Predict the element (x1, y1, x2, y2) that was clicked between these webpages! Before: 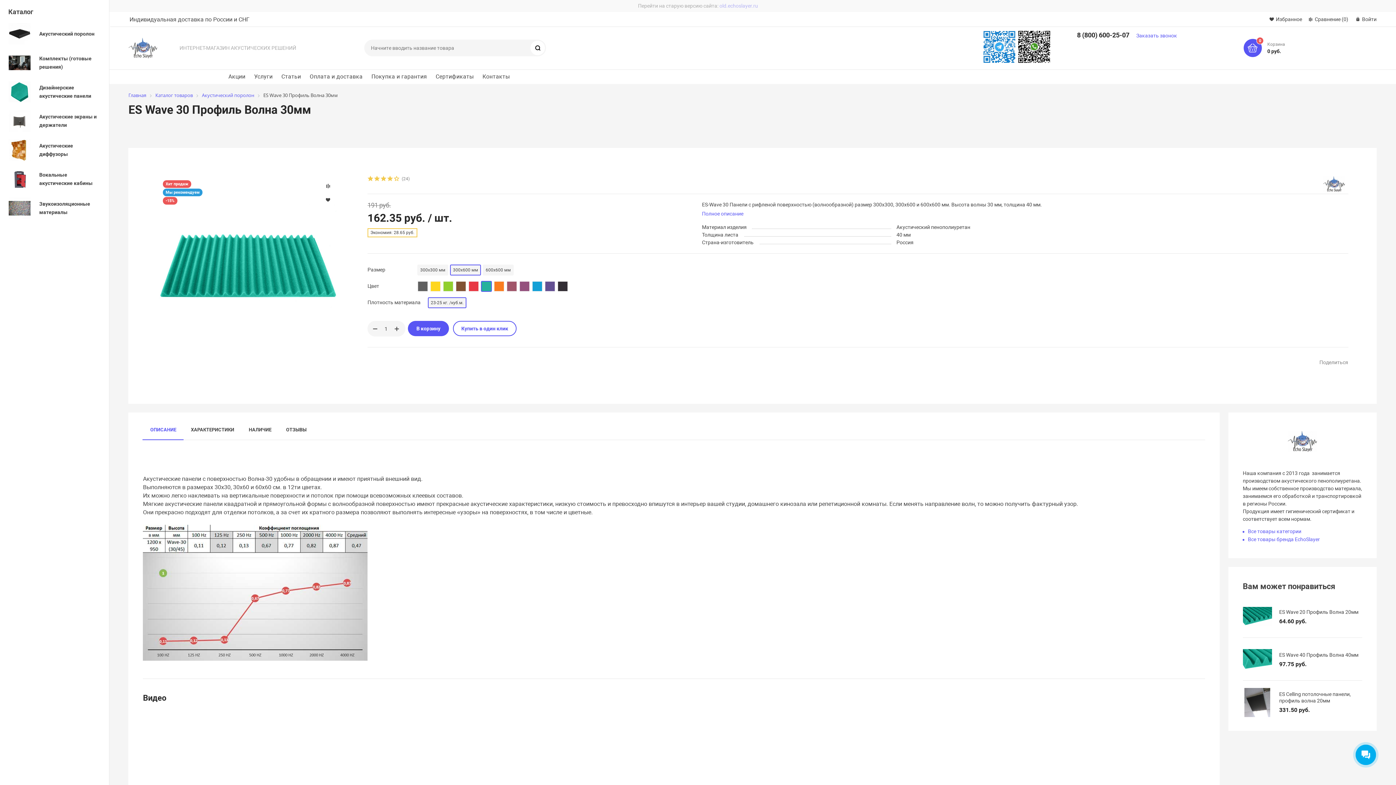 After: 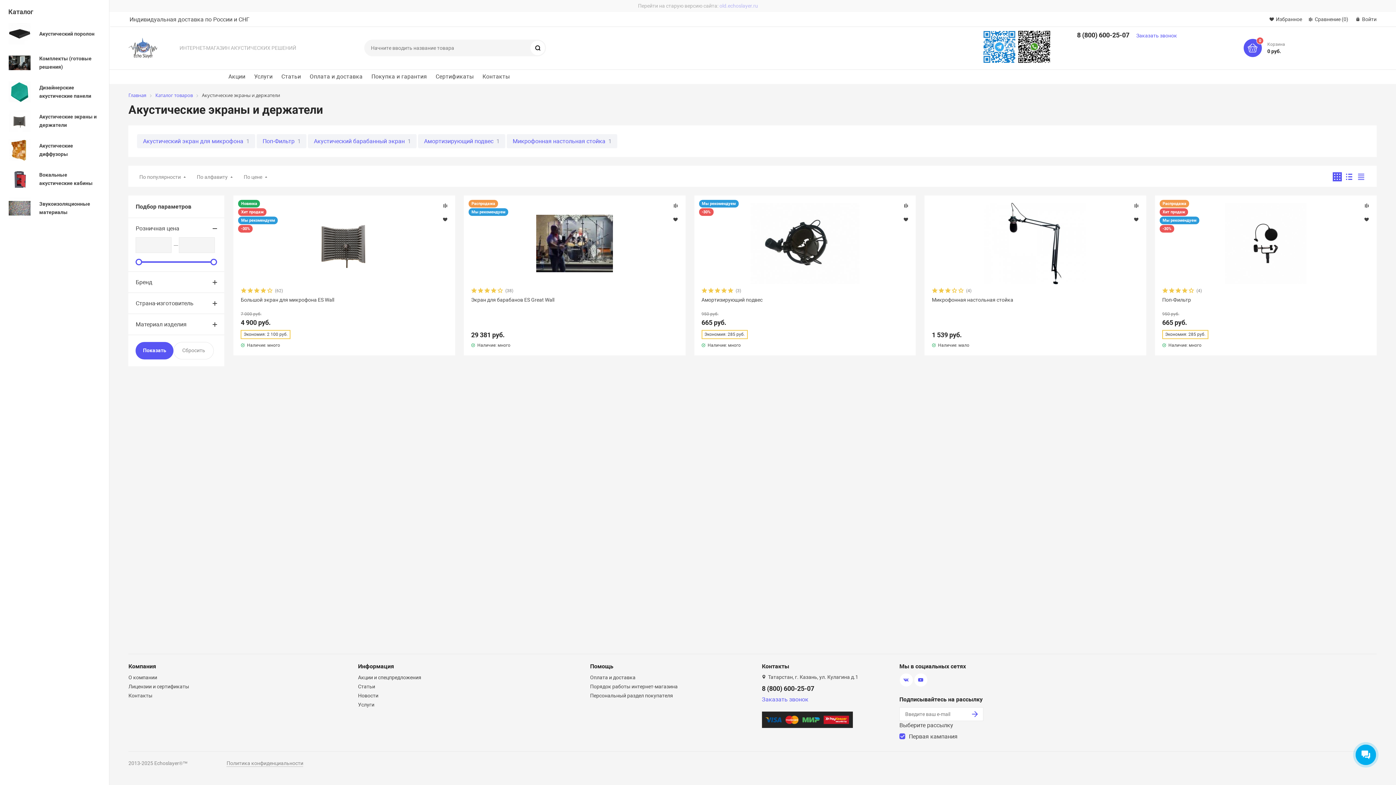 Action: bbox: (1, 109, 109, 133) label: Акустические экраны и держатели